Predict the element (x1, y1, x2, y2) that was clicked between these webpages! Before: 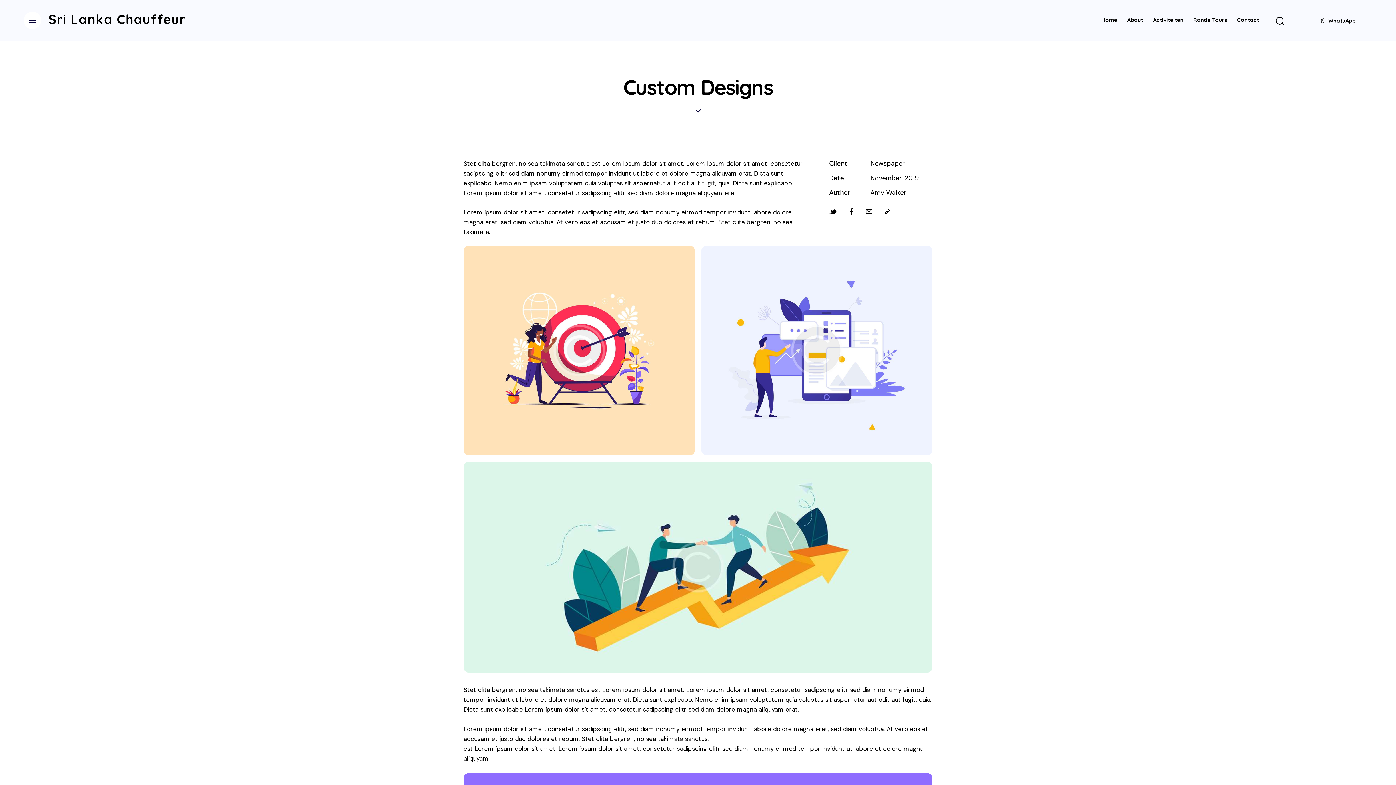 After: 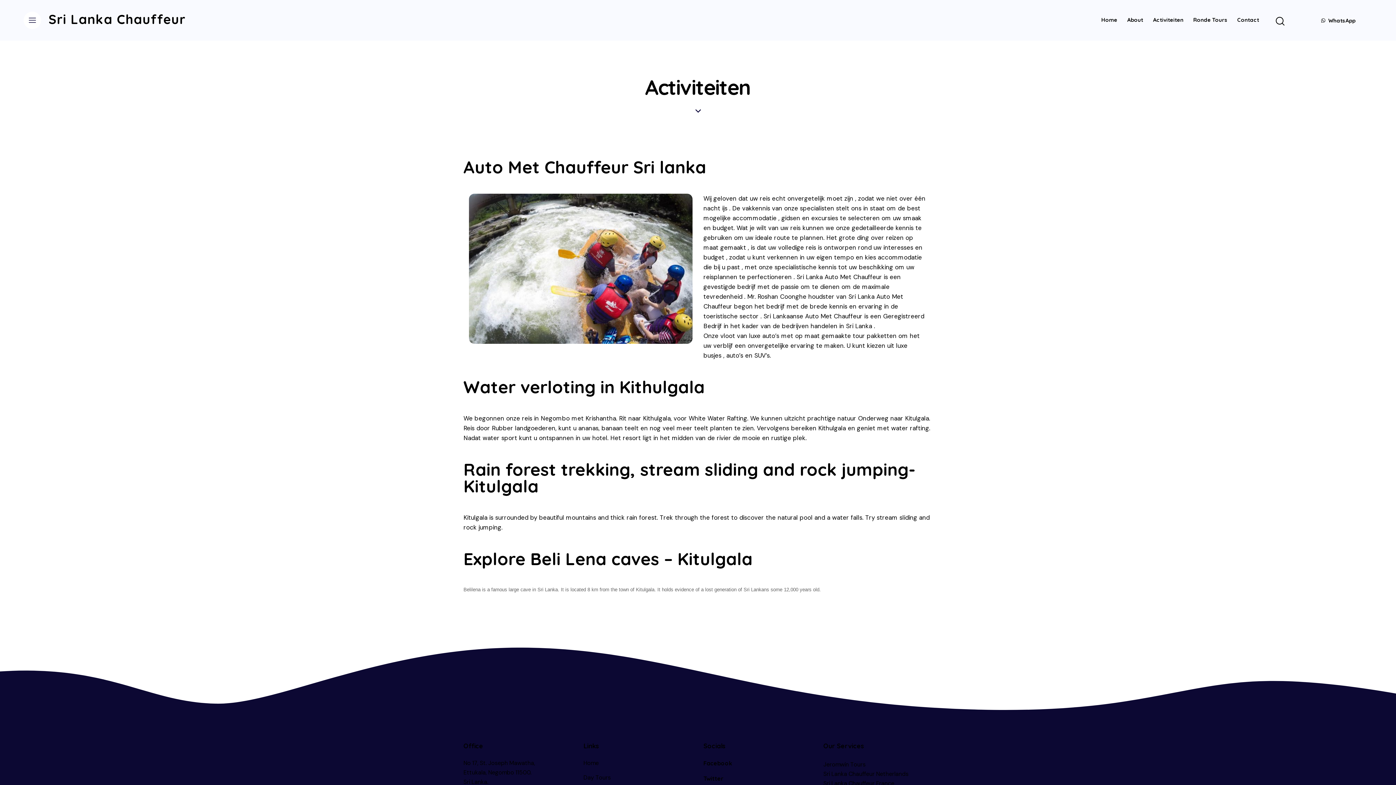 Action: label: Activiteiten bbox: (1148, 11, 1188, 29)